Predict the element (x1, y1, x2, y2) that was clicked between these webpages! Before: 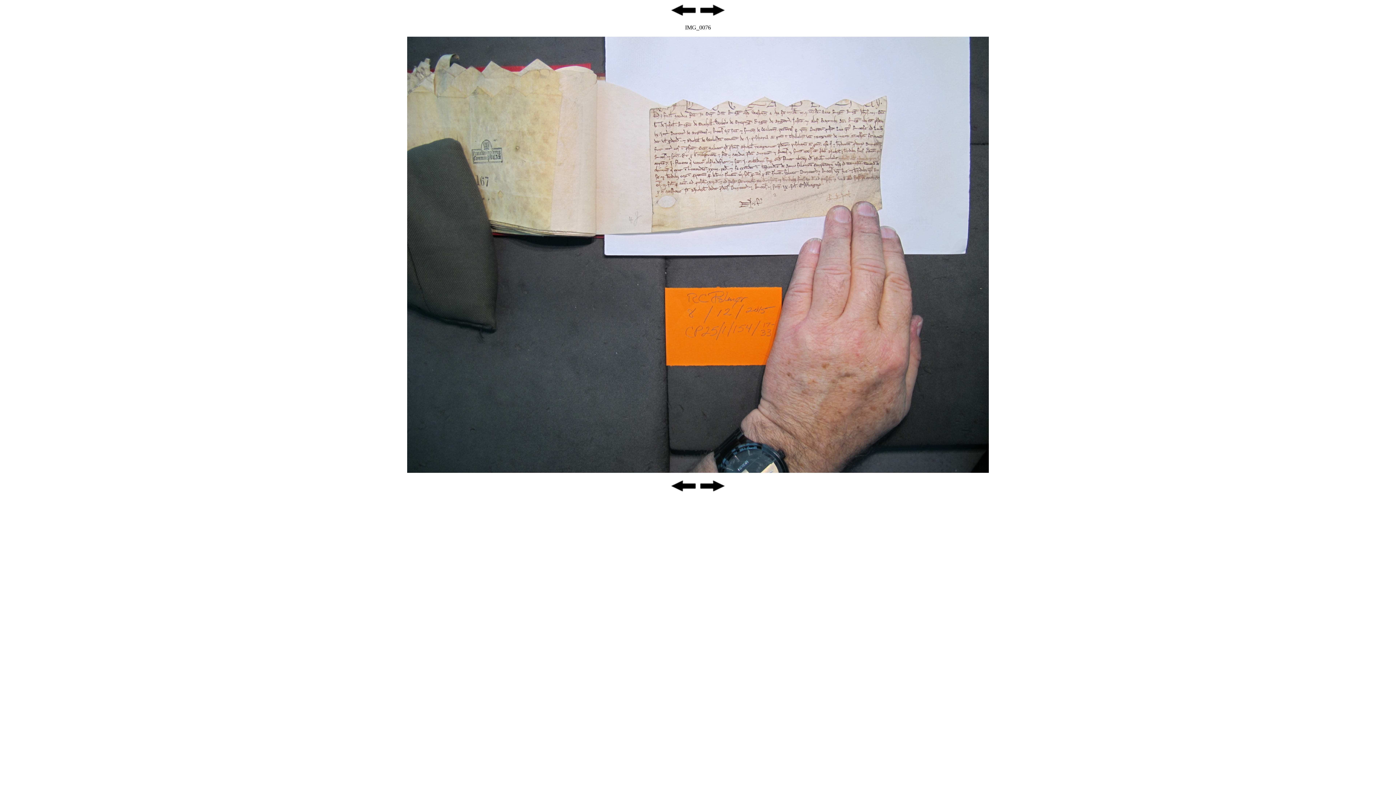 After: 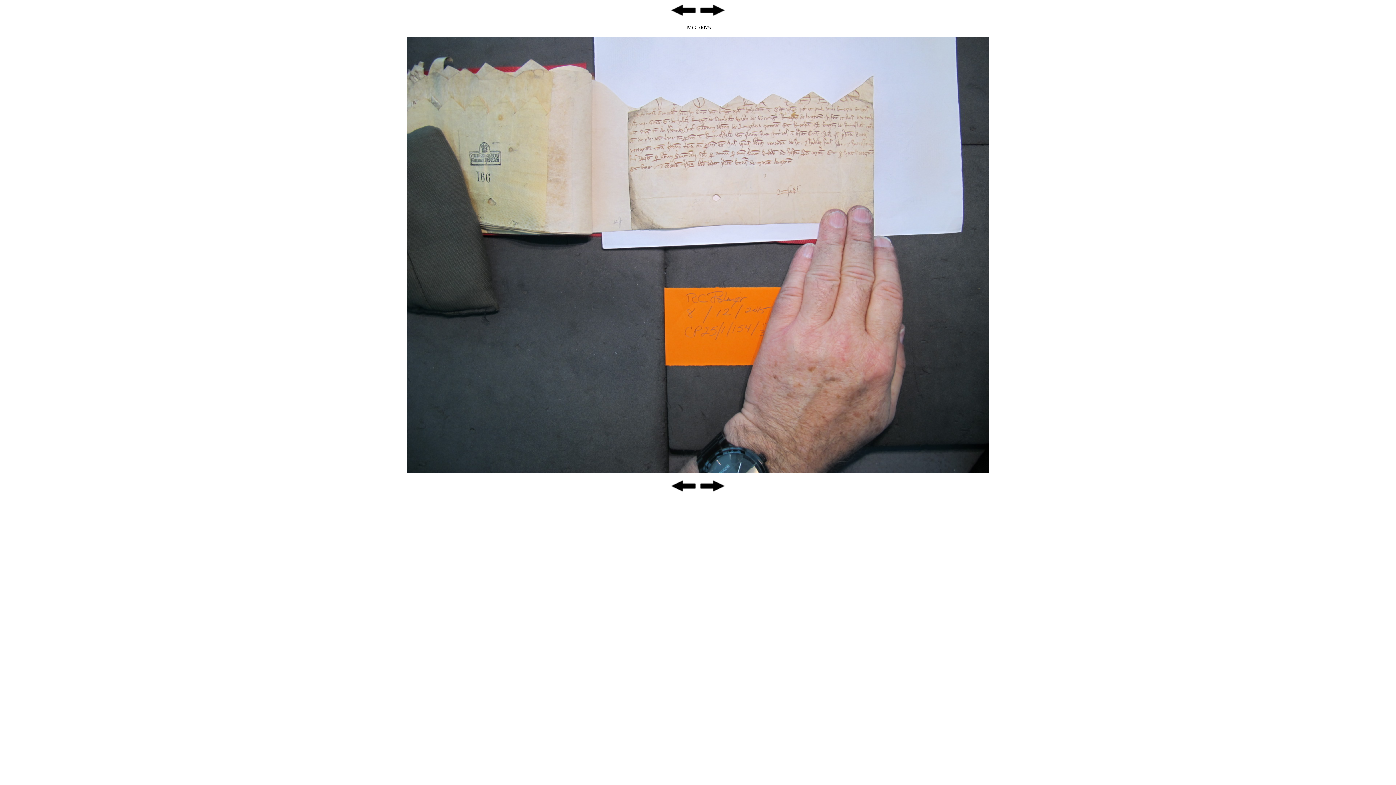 Action: bbox: (670, 12, 697, 18)